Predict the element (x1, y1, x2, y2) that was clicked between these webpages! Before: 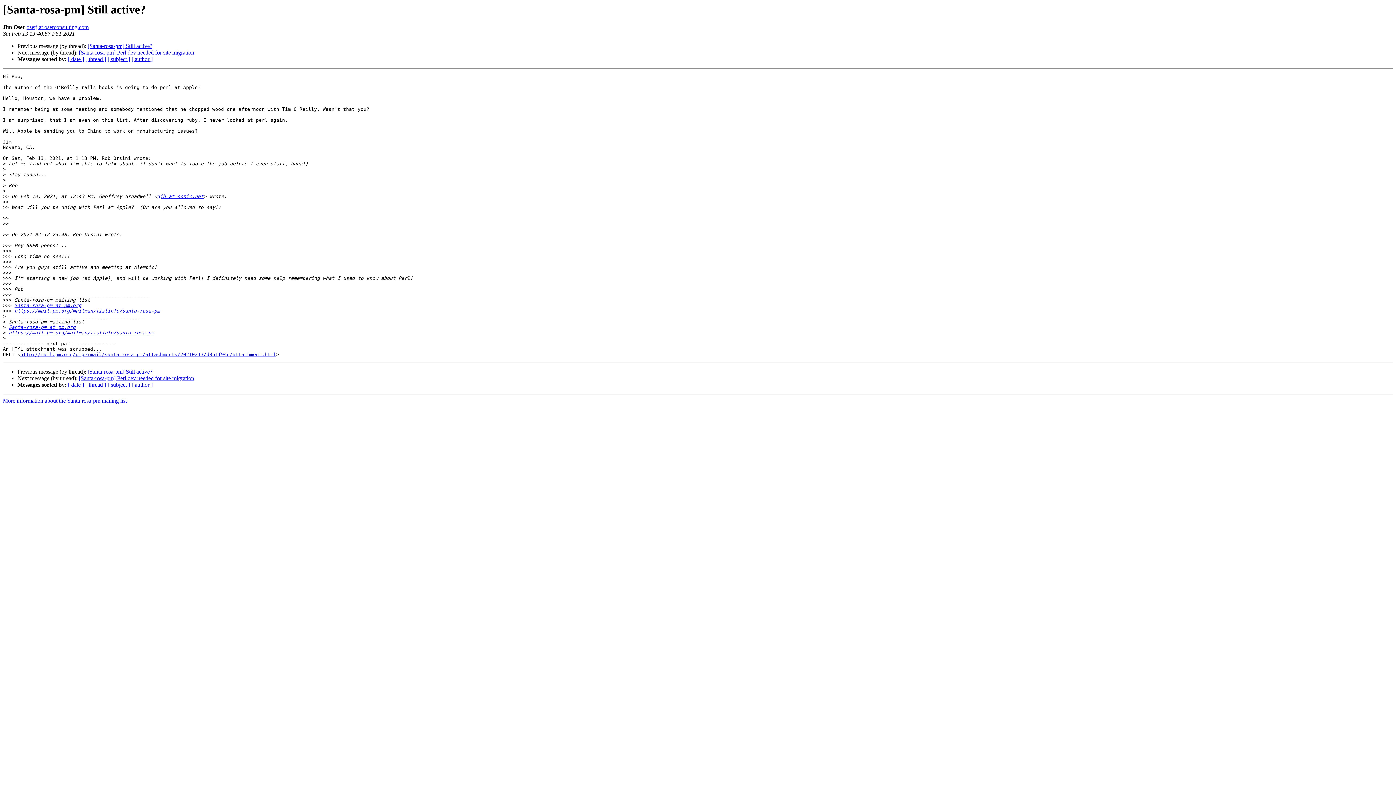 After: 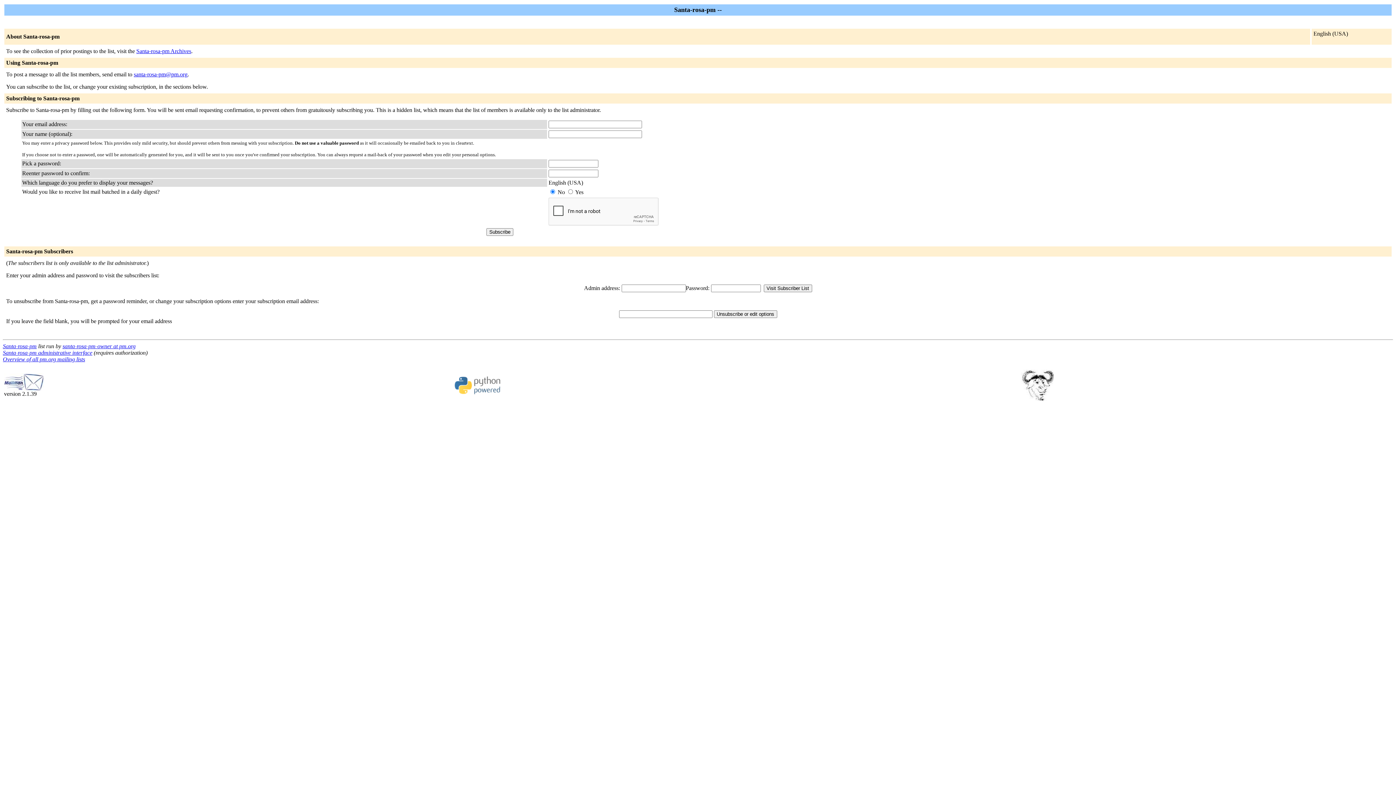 Action: label: https://mail.pm.org/mailman/listinfo/santa-rosa-pm bbox: (8, 330, 154, 335)